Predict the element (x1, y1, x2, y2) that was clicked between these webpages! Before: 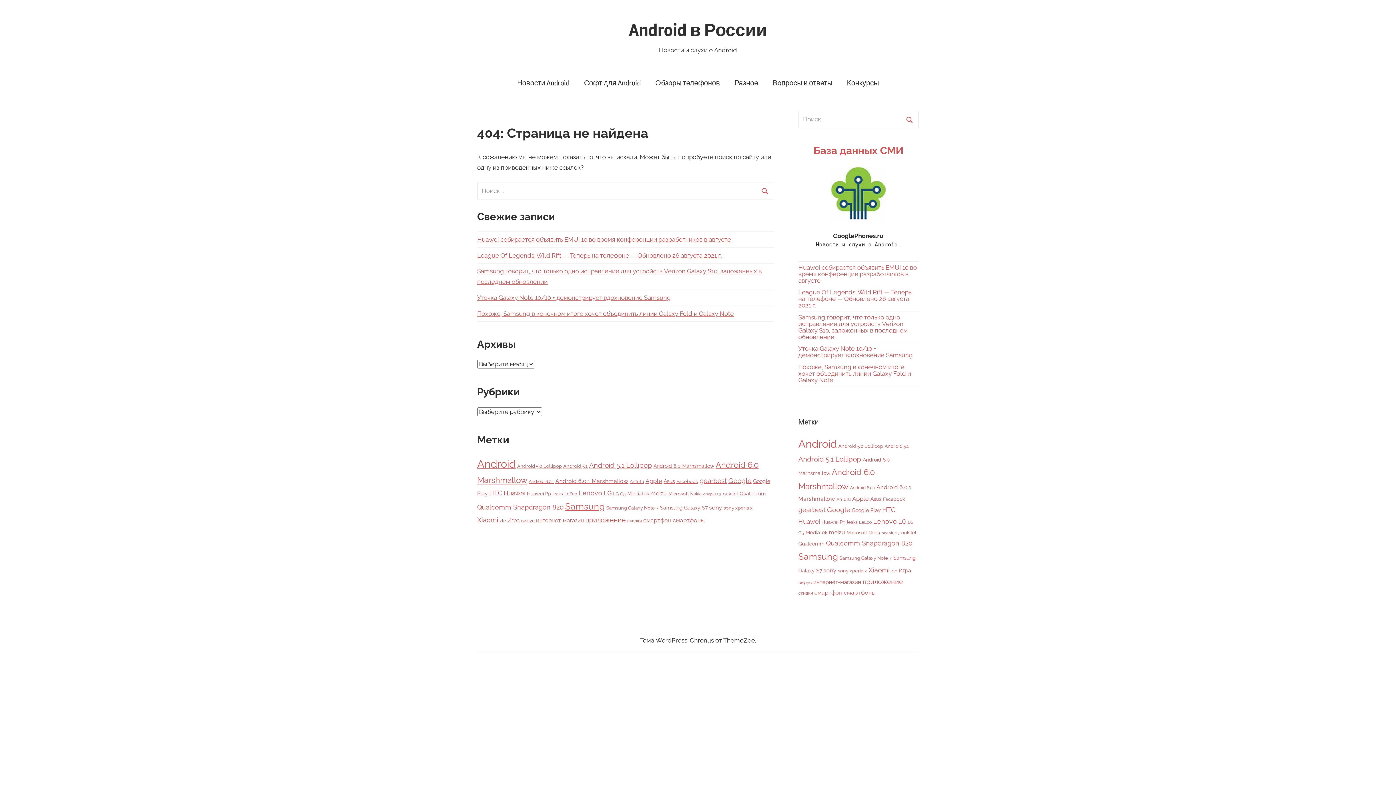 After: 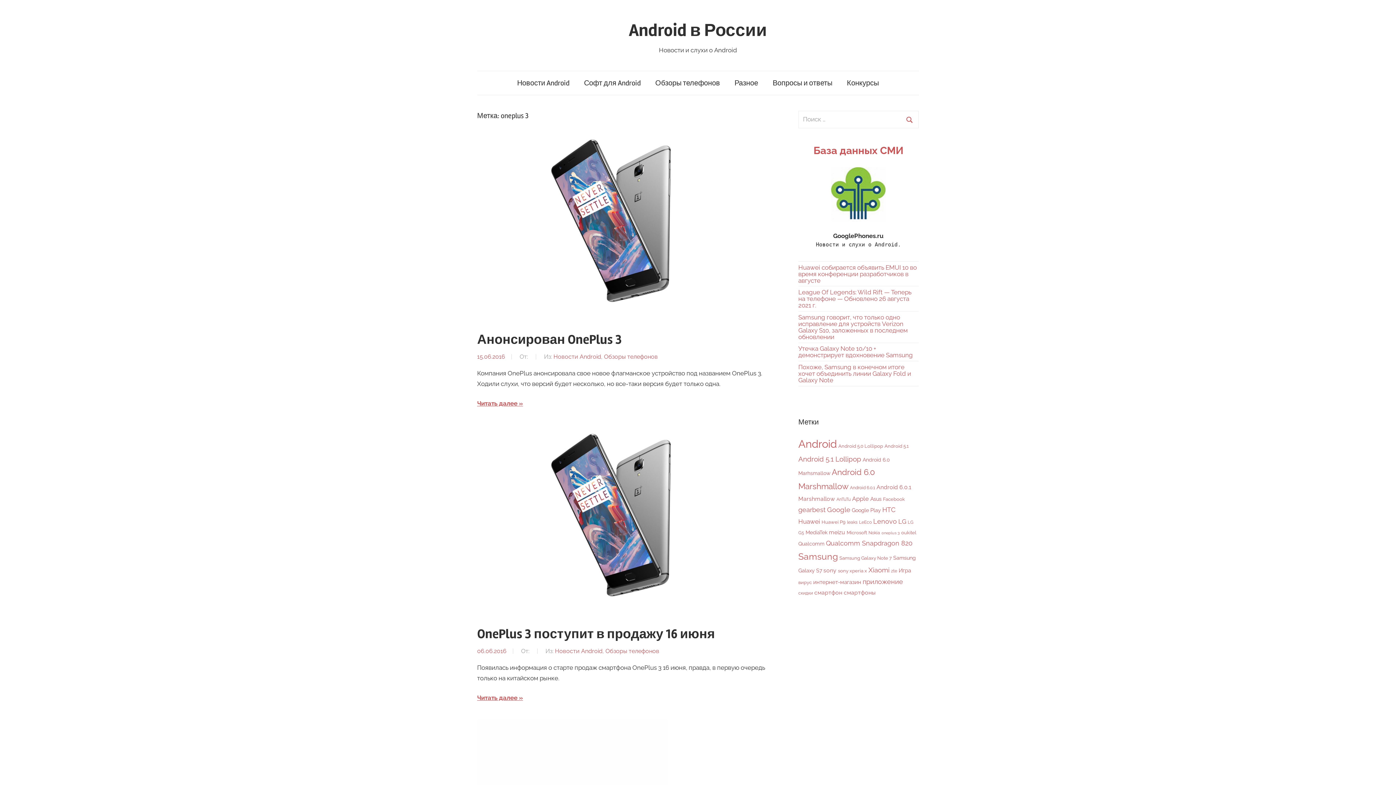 Action: label: oneplus 3 (3 элемента) bbox: (881, 530, 900, 535)